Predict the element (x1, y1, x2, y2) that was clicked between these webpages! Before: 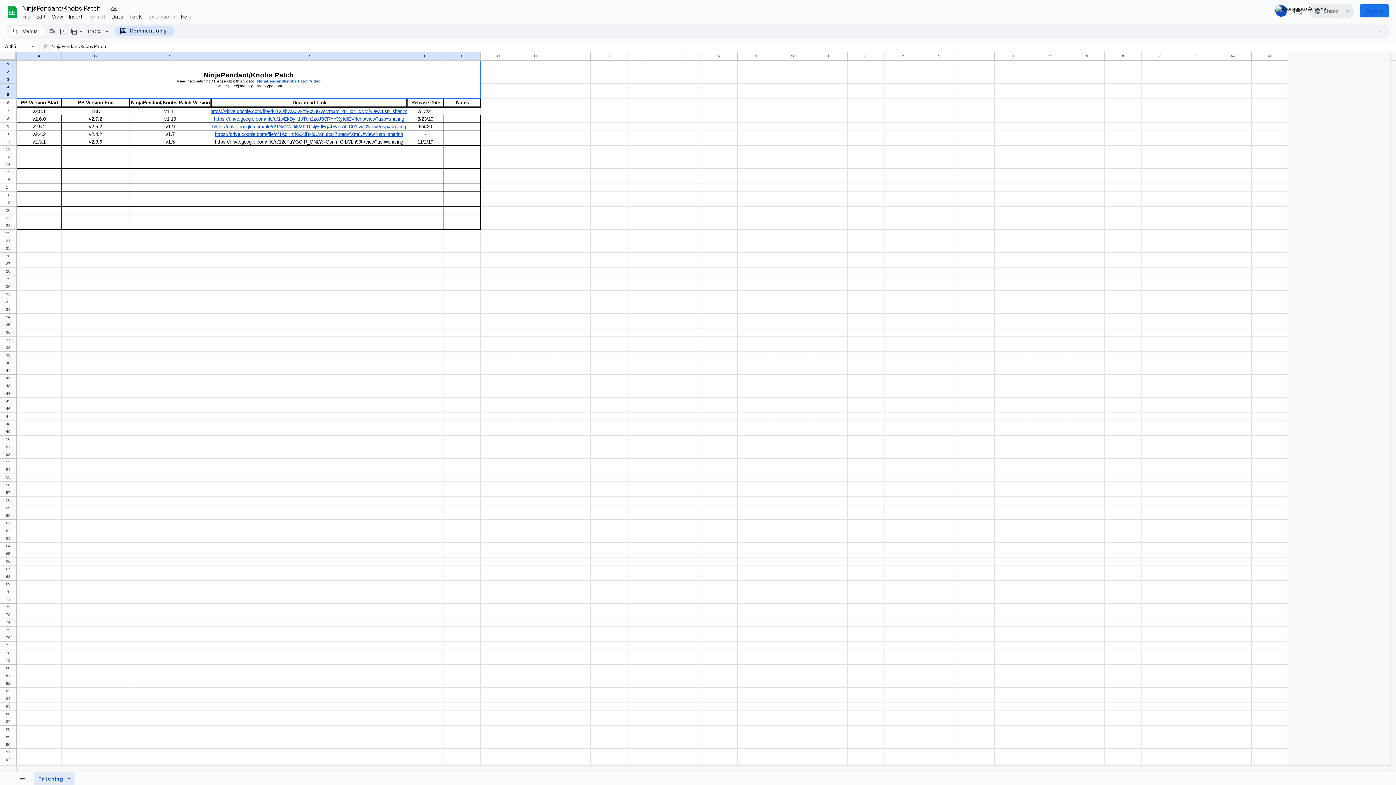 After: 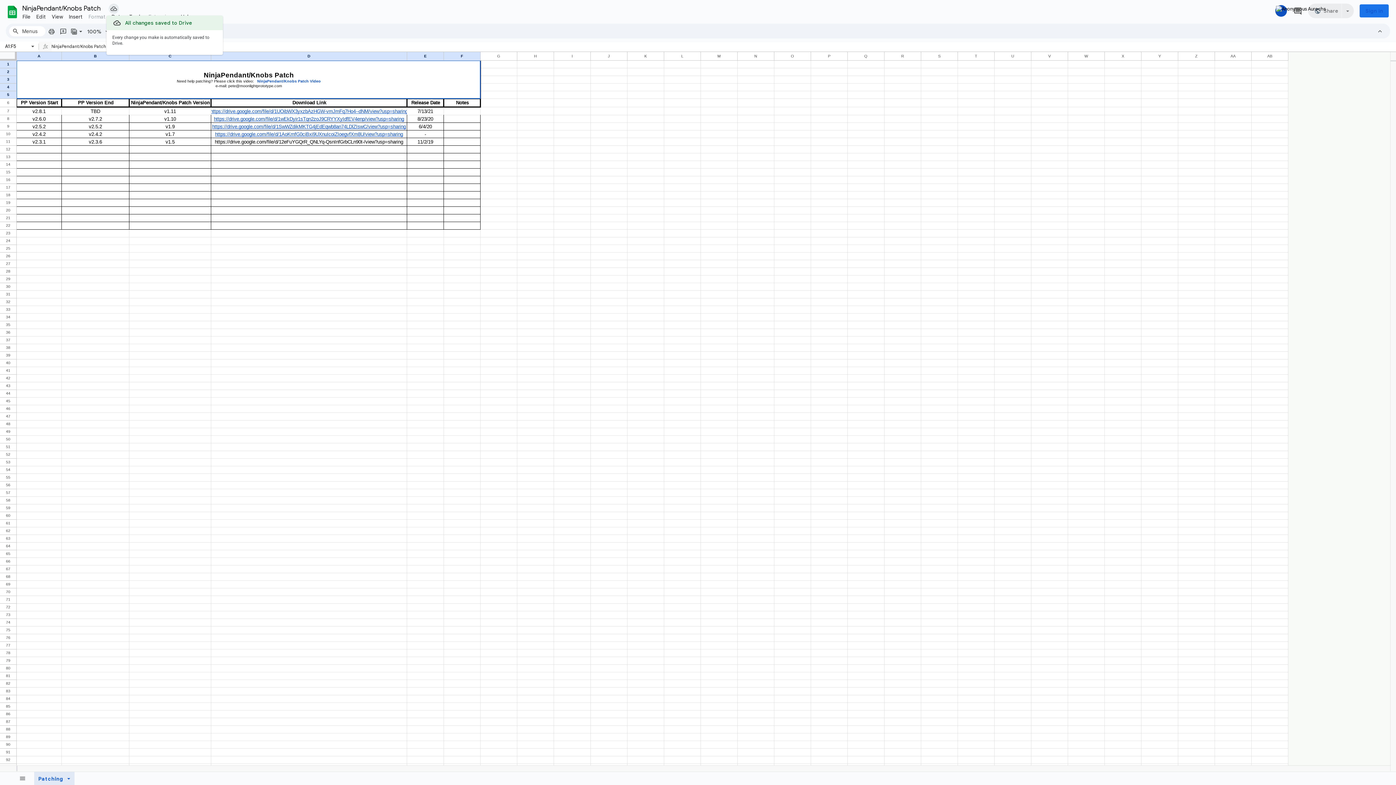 Action: bbox: (108, 3, 118, 13) label: Document status: Saved to Drive.